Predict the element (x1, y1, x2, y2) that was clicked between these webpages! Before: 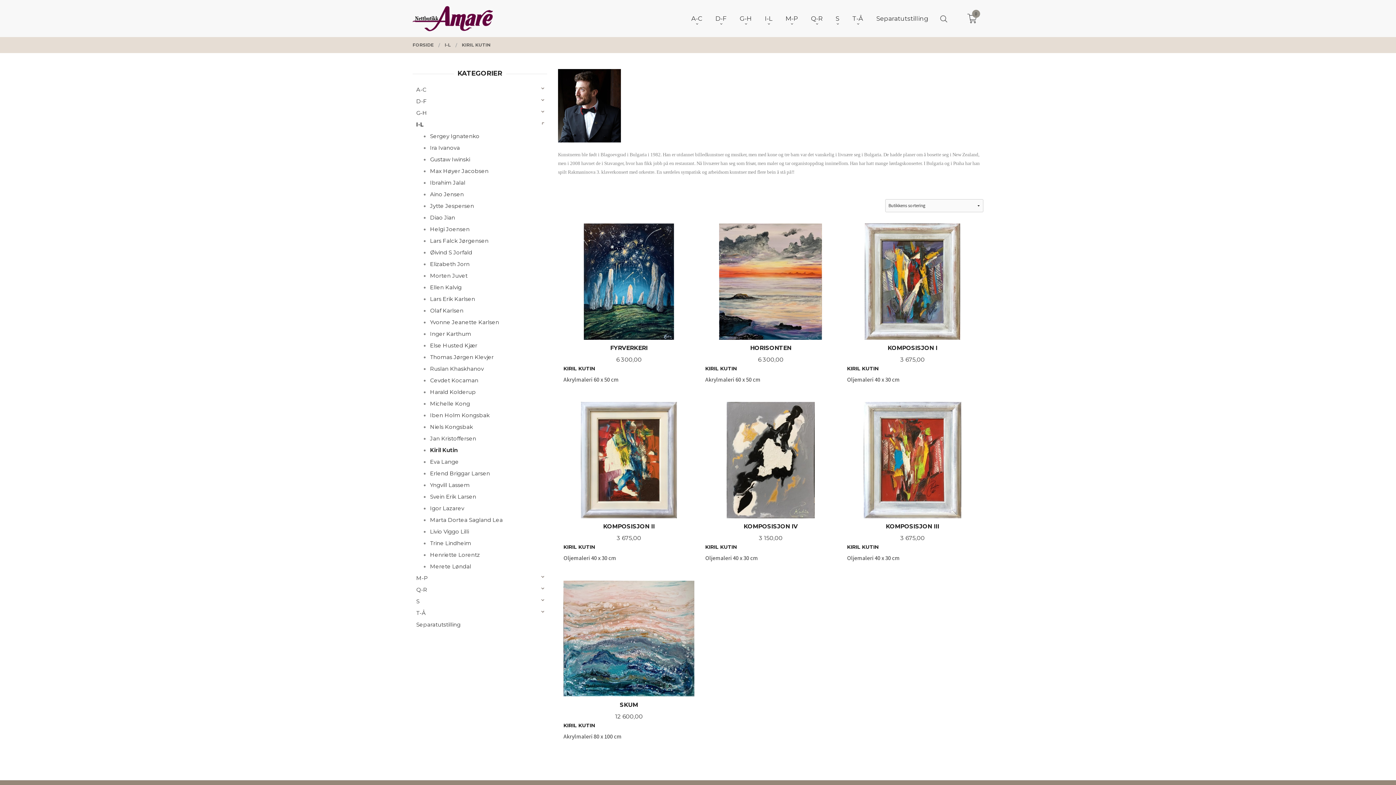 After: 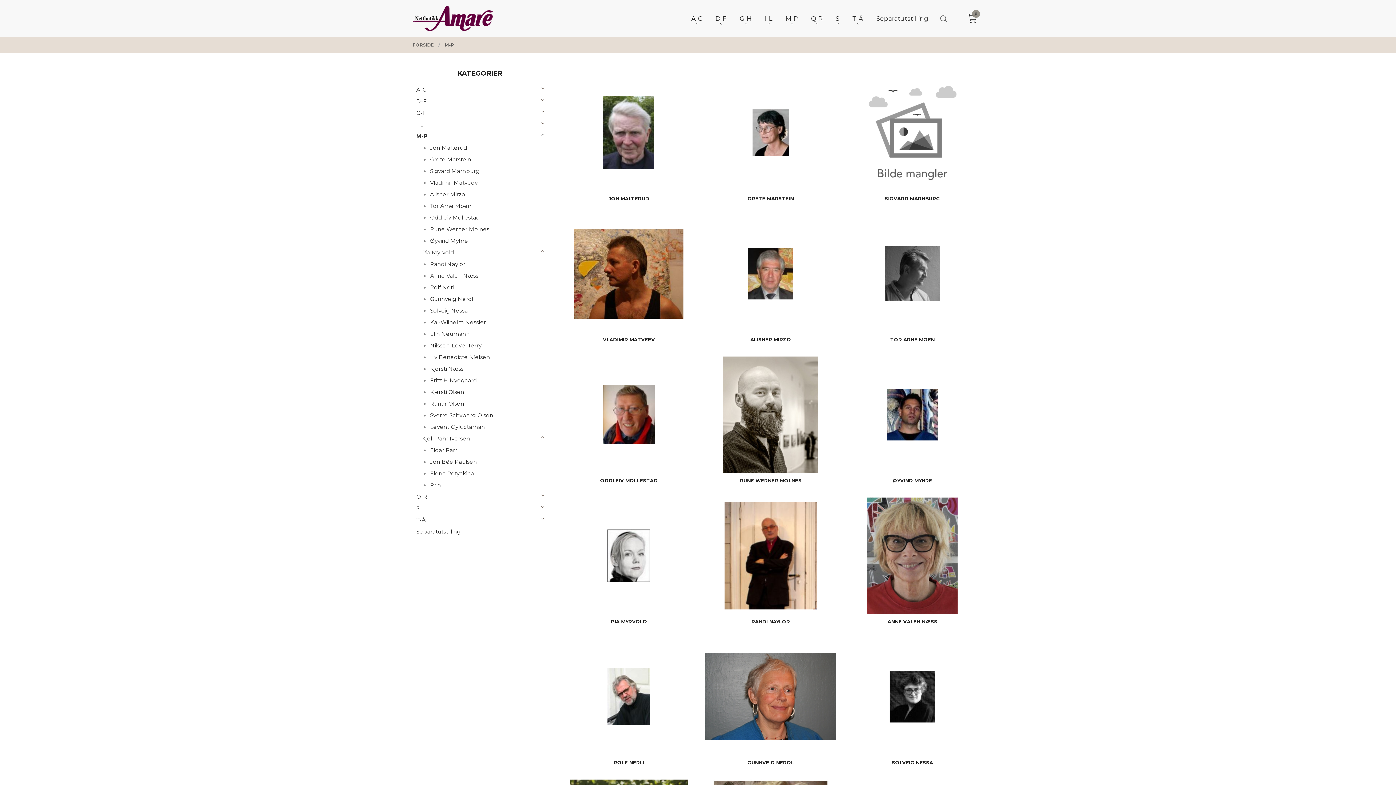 Action: bbox: (412, 572, 547, 584) label: M-P